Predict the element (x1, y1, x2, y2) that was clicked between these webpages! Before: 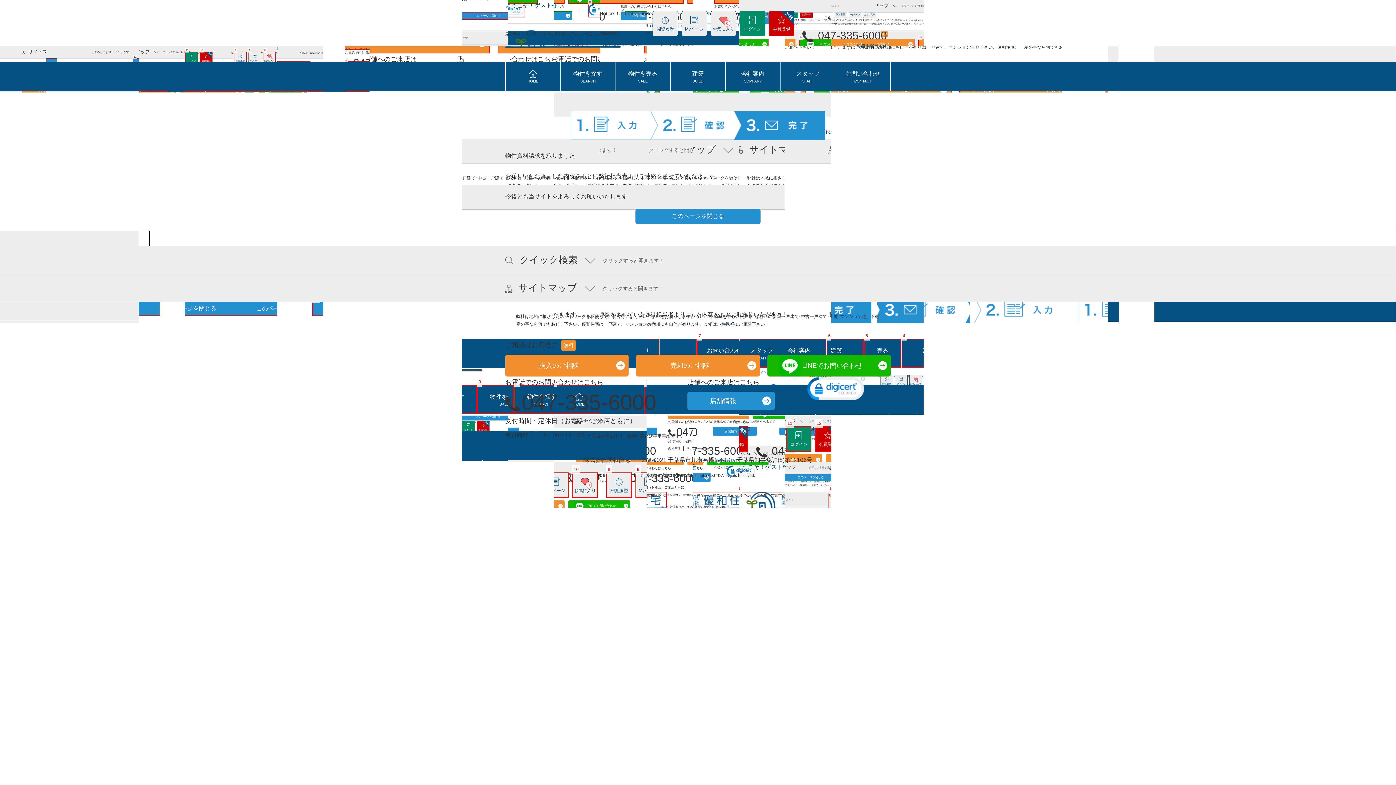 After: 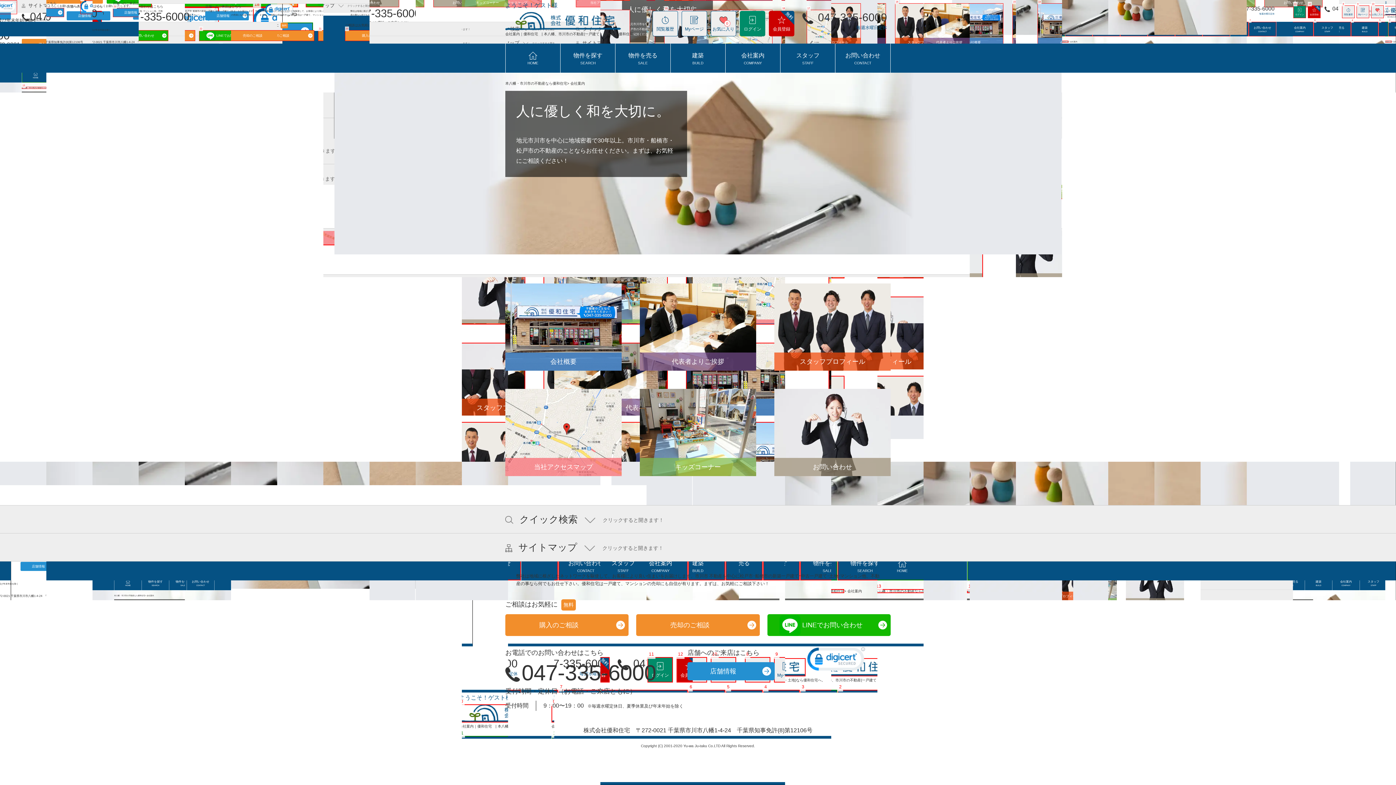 Action: label: 店舗情報 bbox: (687, 391, 774, 410)